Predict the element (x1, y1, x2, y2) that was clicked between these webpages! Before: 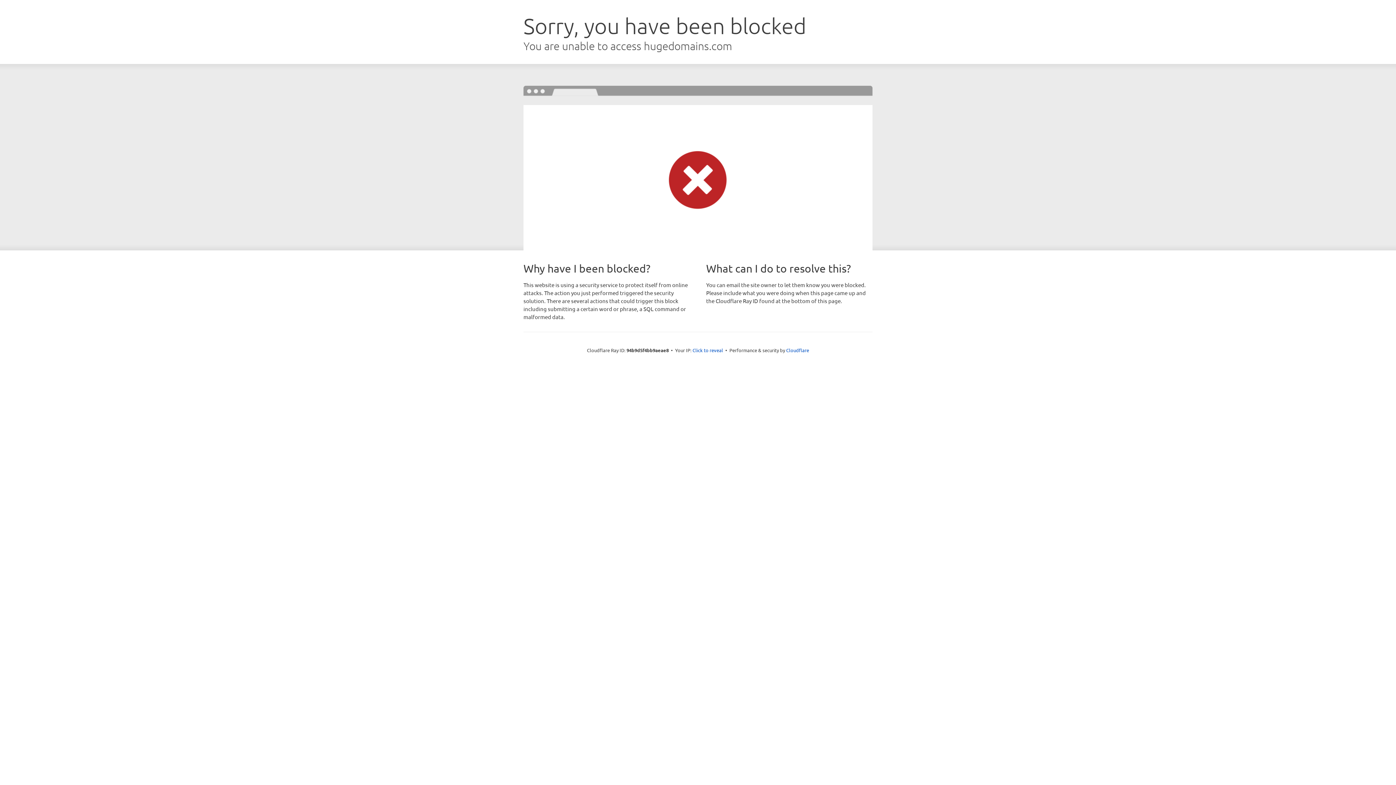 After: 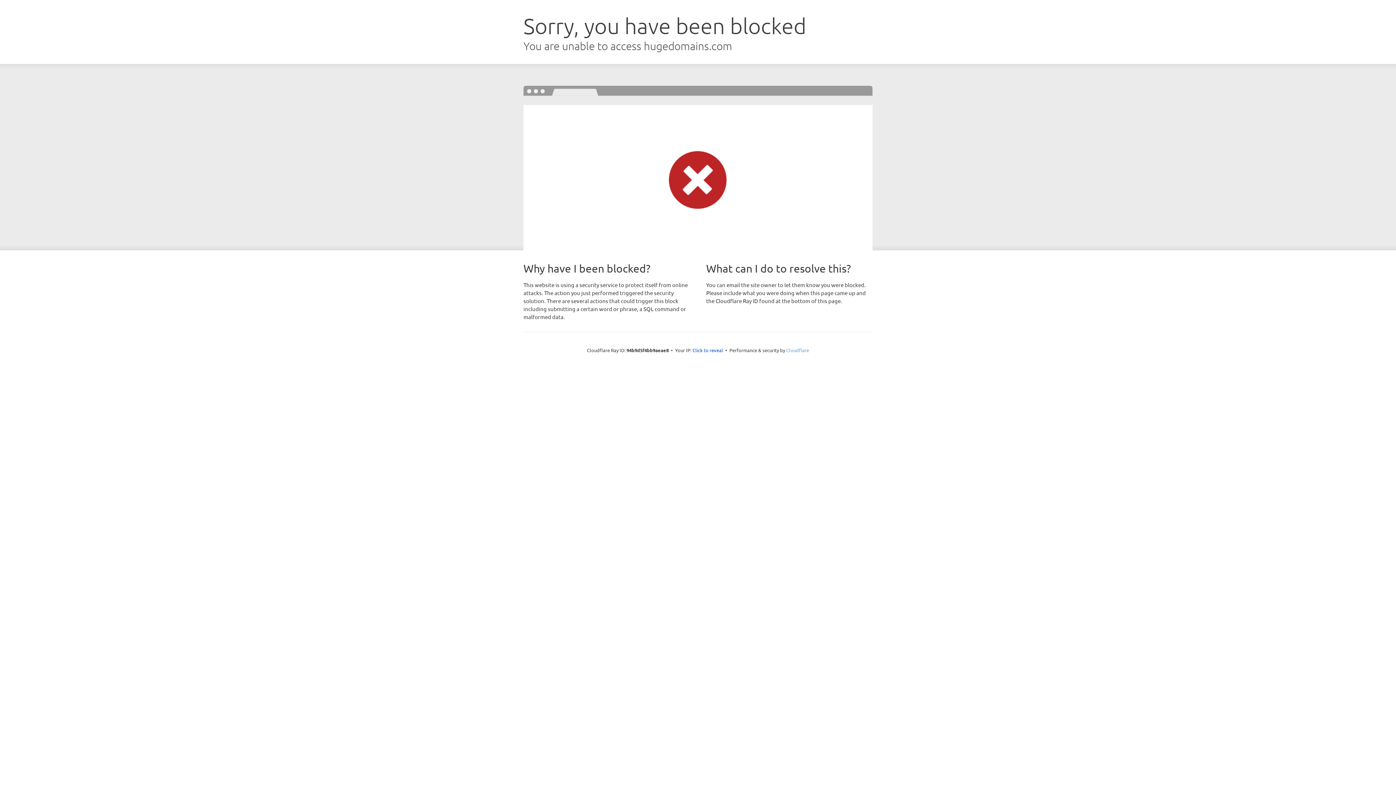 Action: label: Cloudflare bbox: (786, 347, 809, 353)